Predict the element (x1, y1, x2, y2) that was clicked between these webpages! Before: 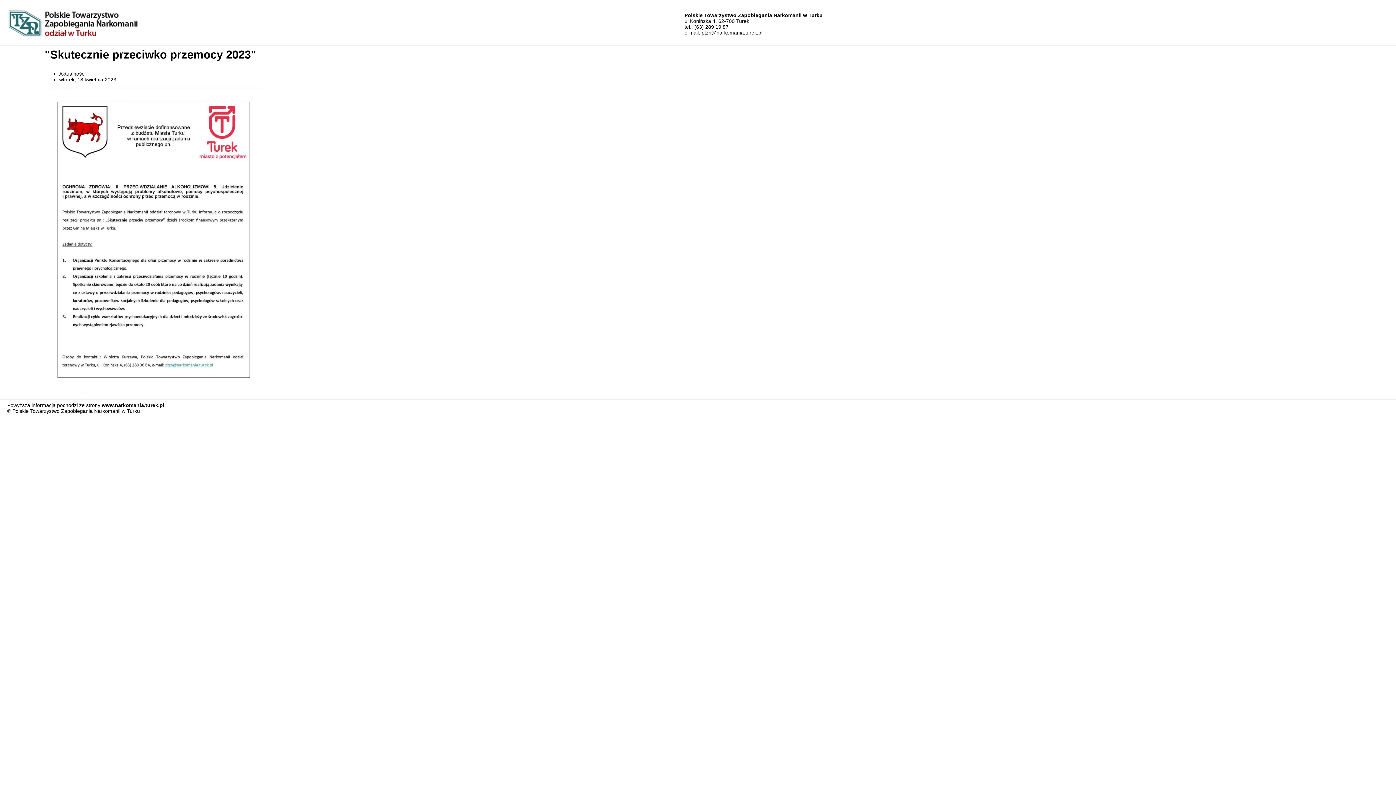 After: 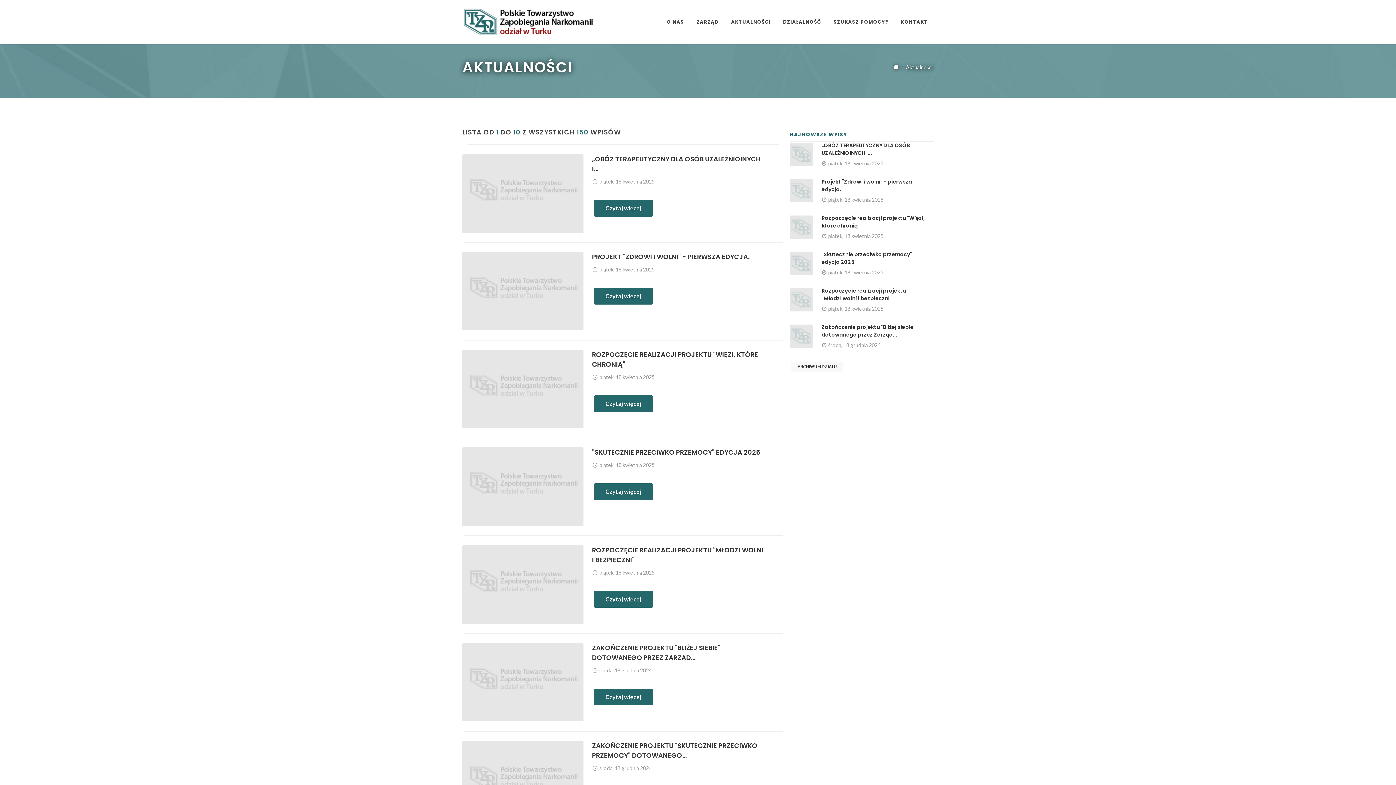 Action: bbox: (59, 70, 85, 76) label: Aktualności